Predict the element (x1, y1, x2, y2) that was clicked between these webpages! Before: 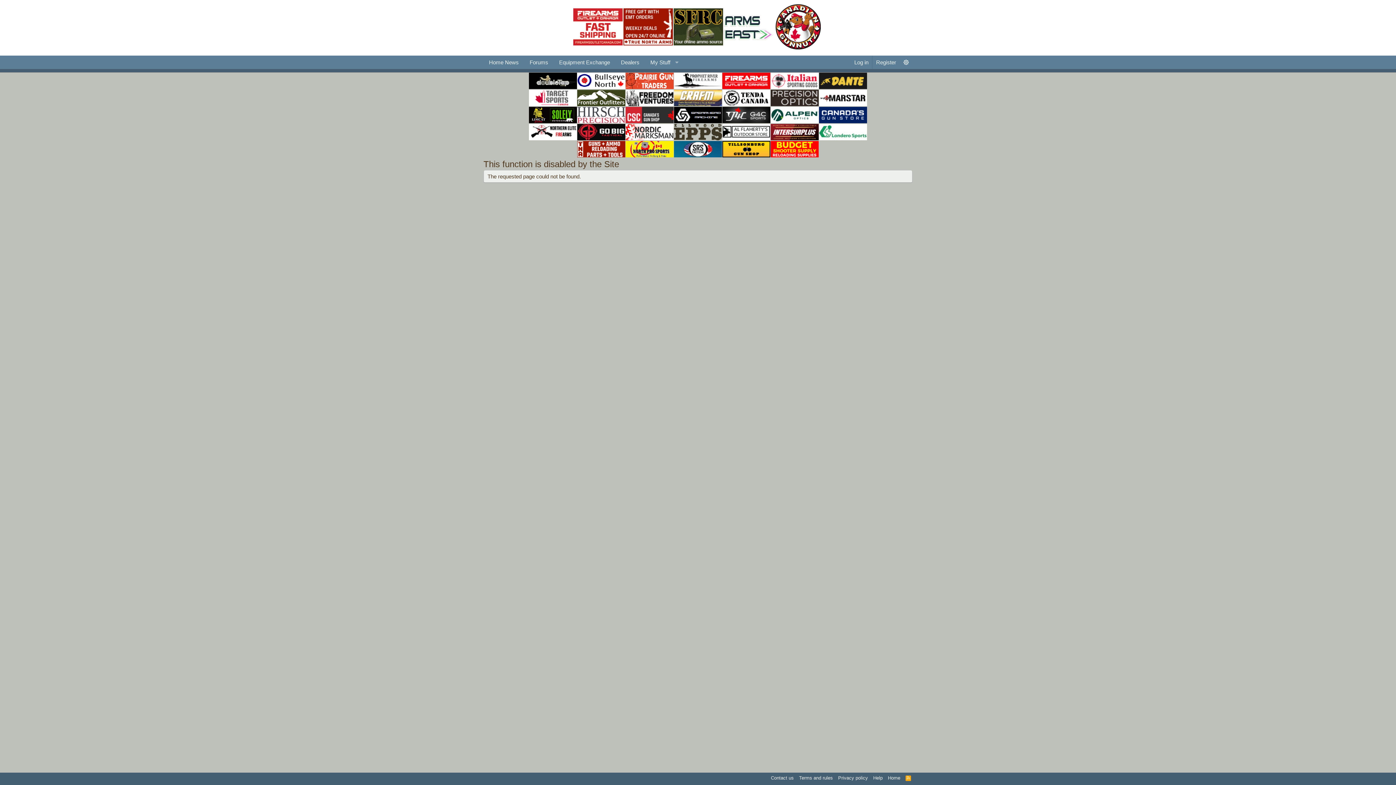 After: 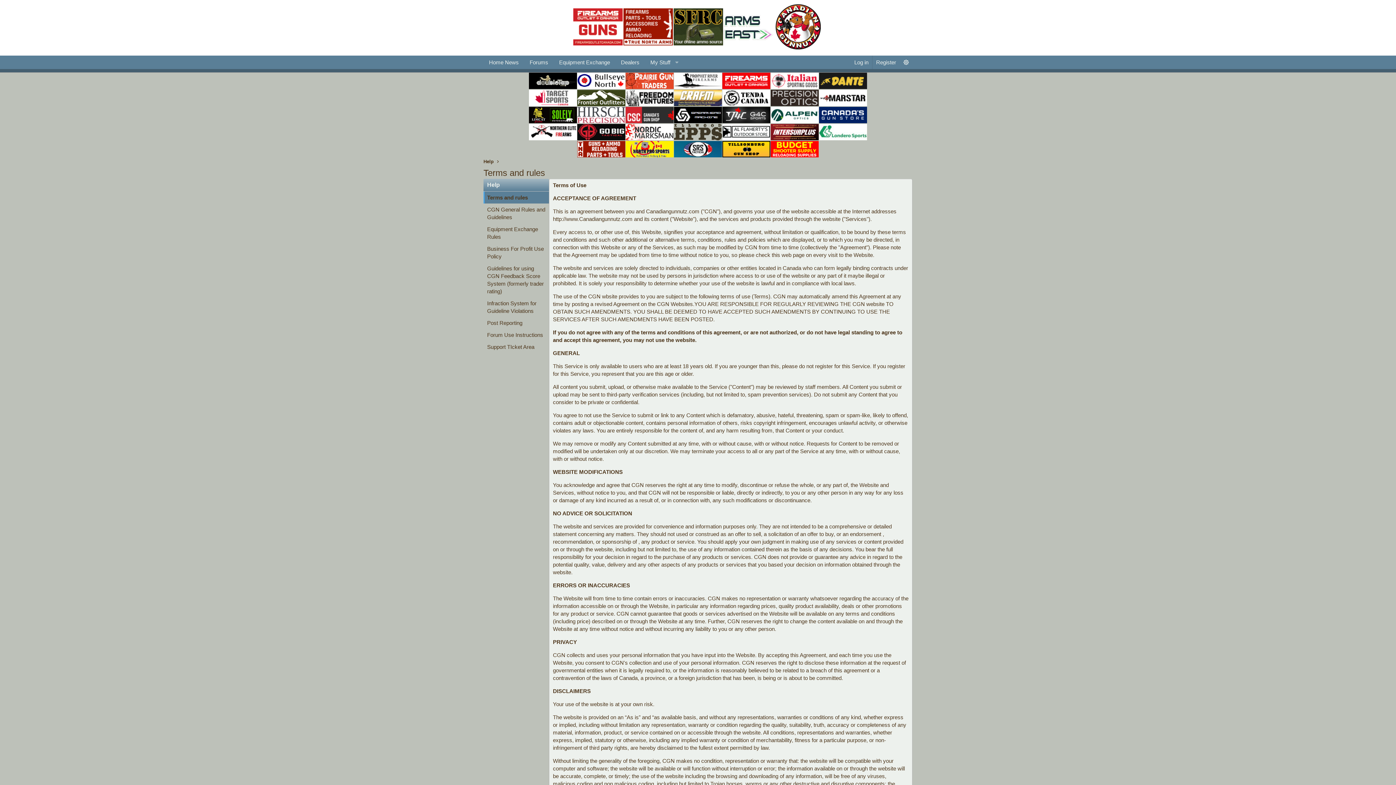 Action: label: Terms and rules bbox: (797, 774, 834, 781)